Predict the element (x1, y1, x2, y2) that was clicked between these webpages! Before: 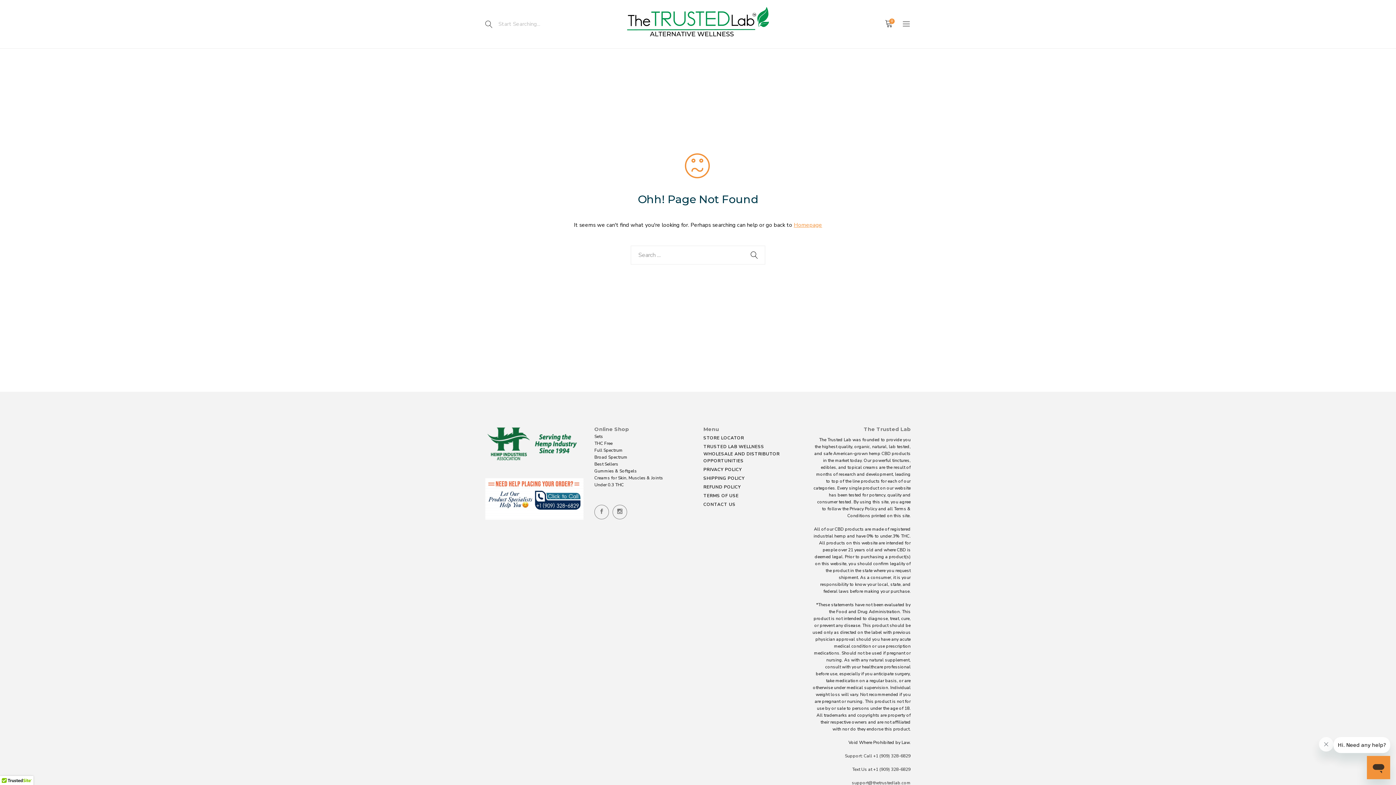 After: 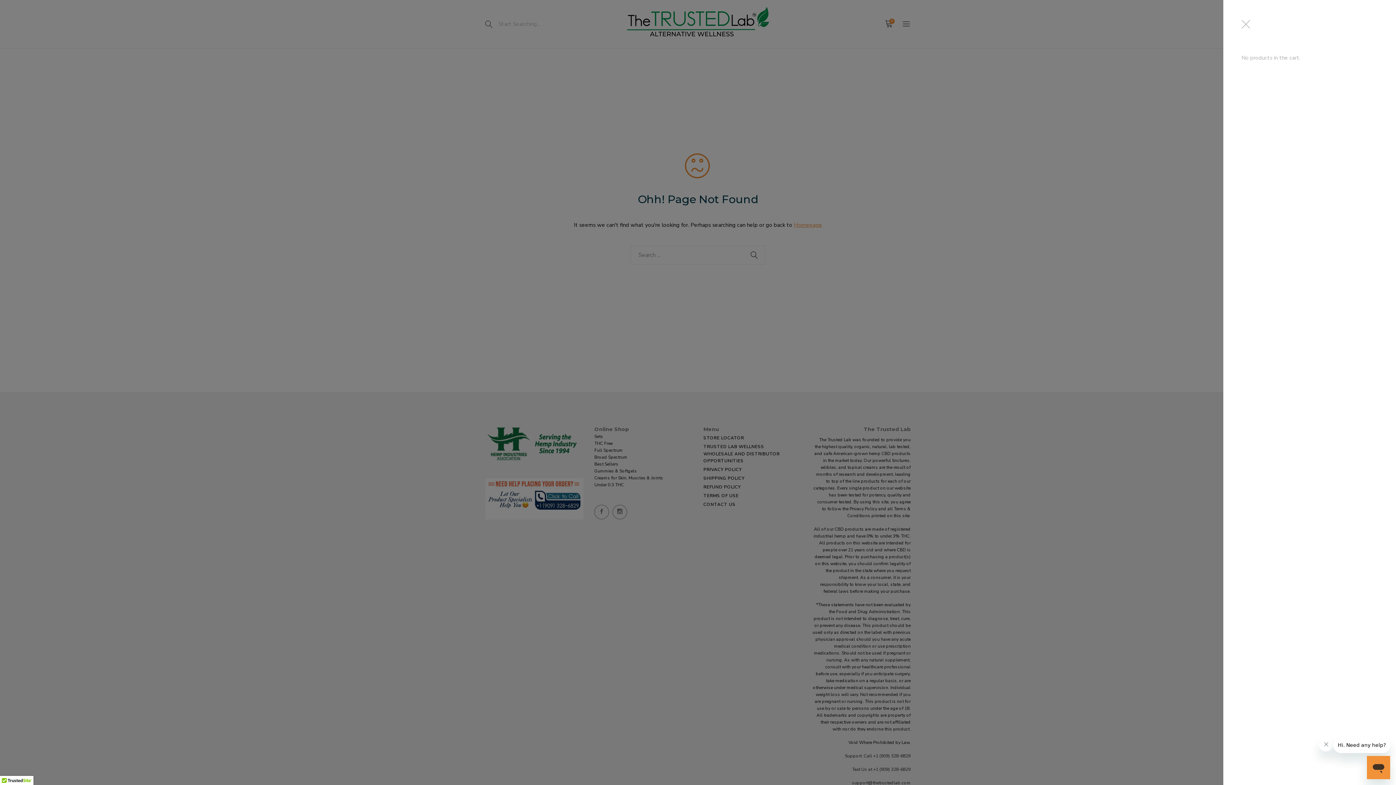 Action: bbox: (885, 21, 893, 28) label: 0